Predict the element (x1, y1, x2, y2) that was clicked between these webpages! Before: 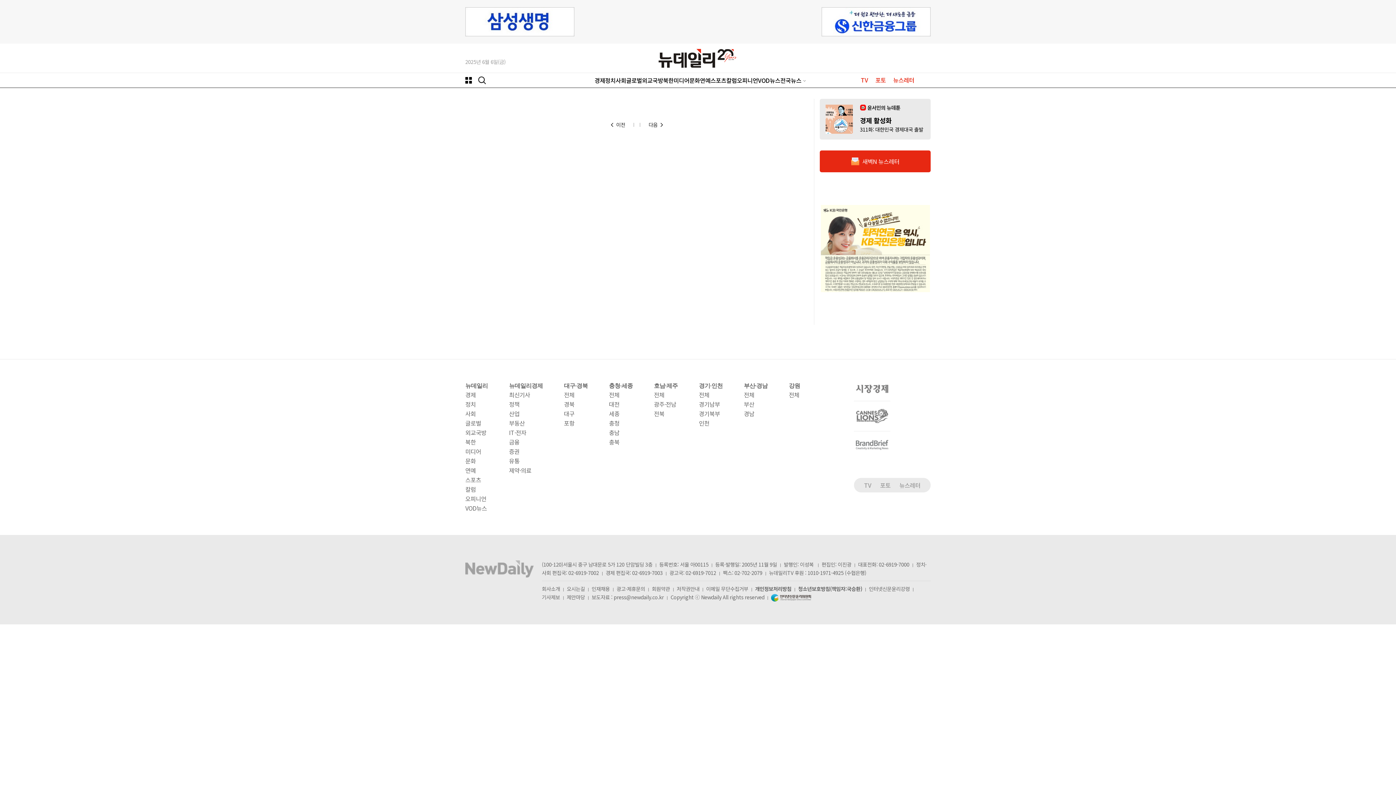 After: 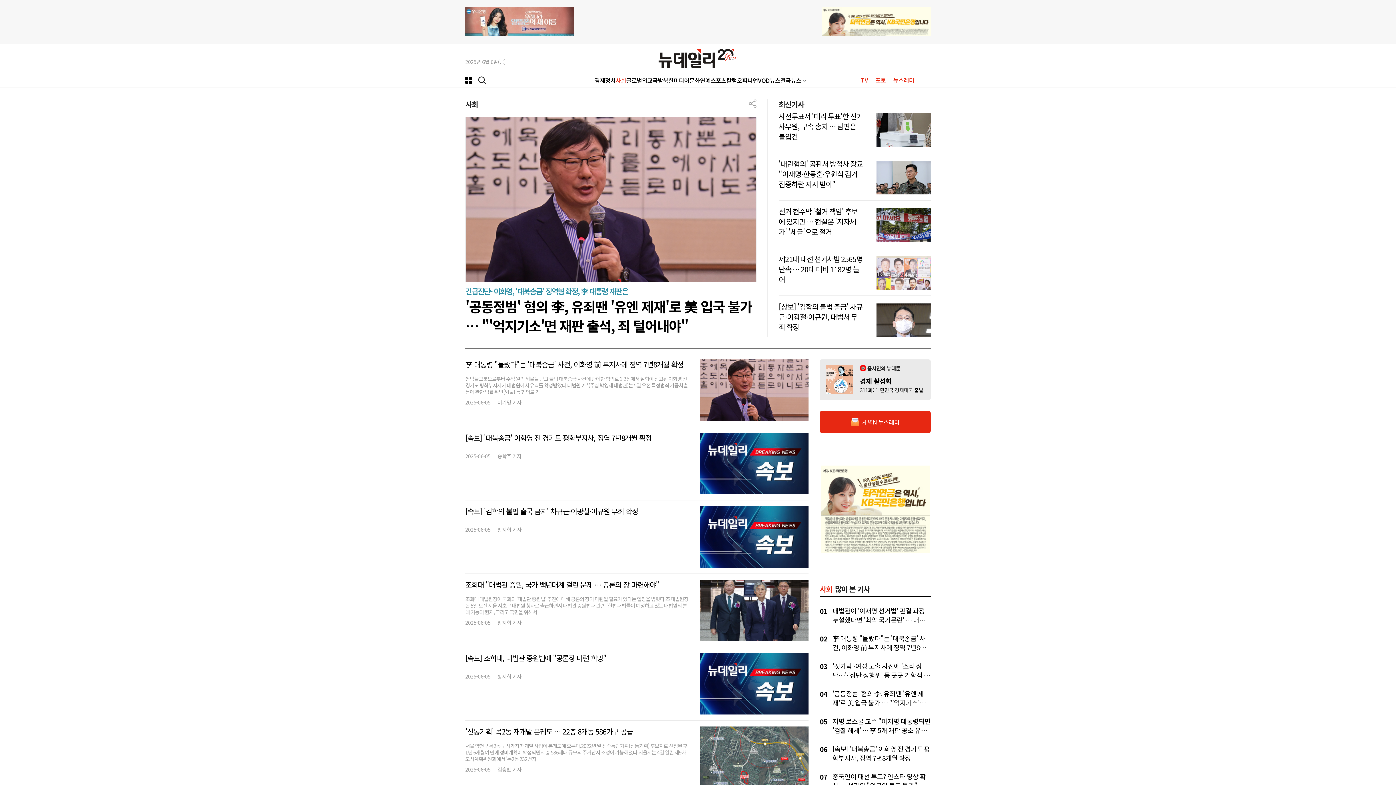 Action: bbox: (615, 76, 626, 84) label: 사회